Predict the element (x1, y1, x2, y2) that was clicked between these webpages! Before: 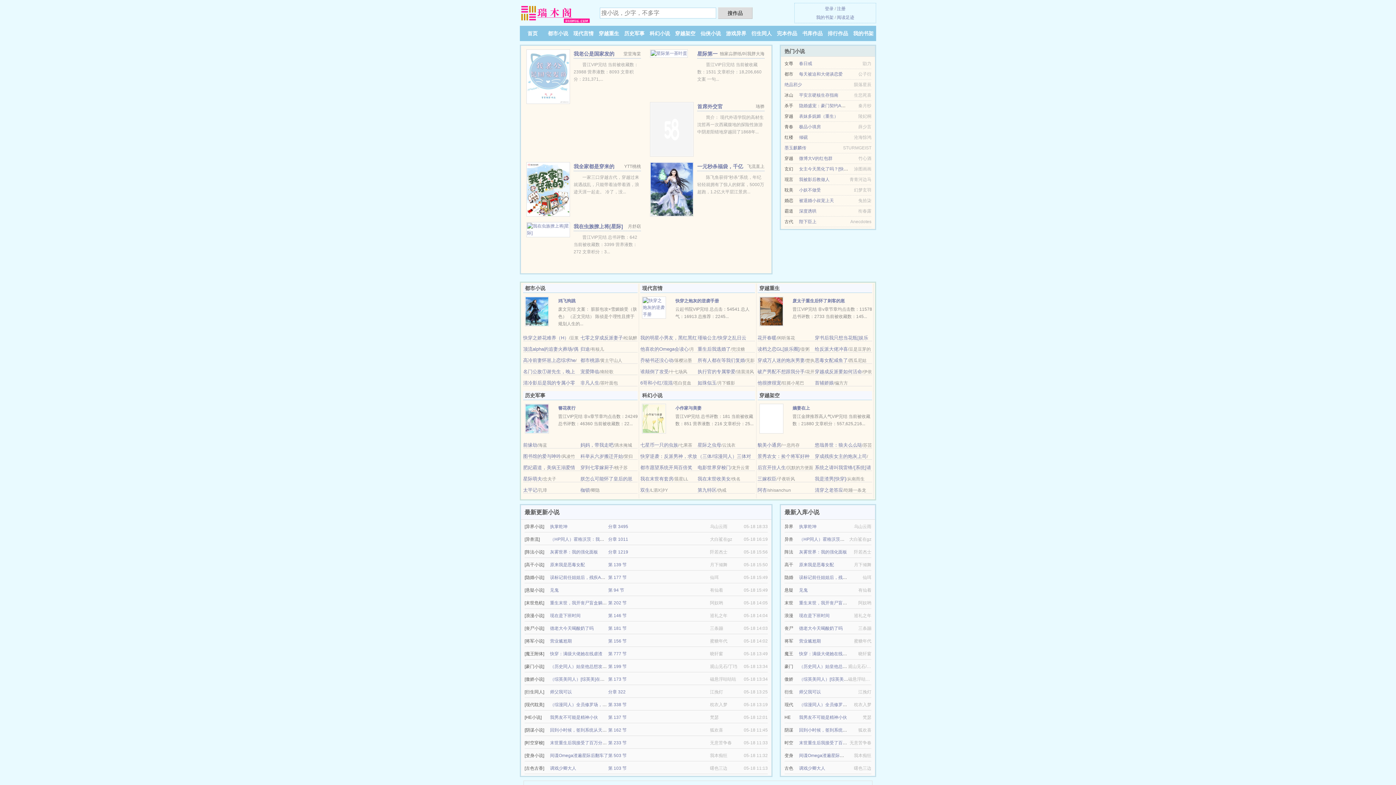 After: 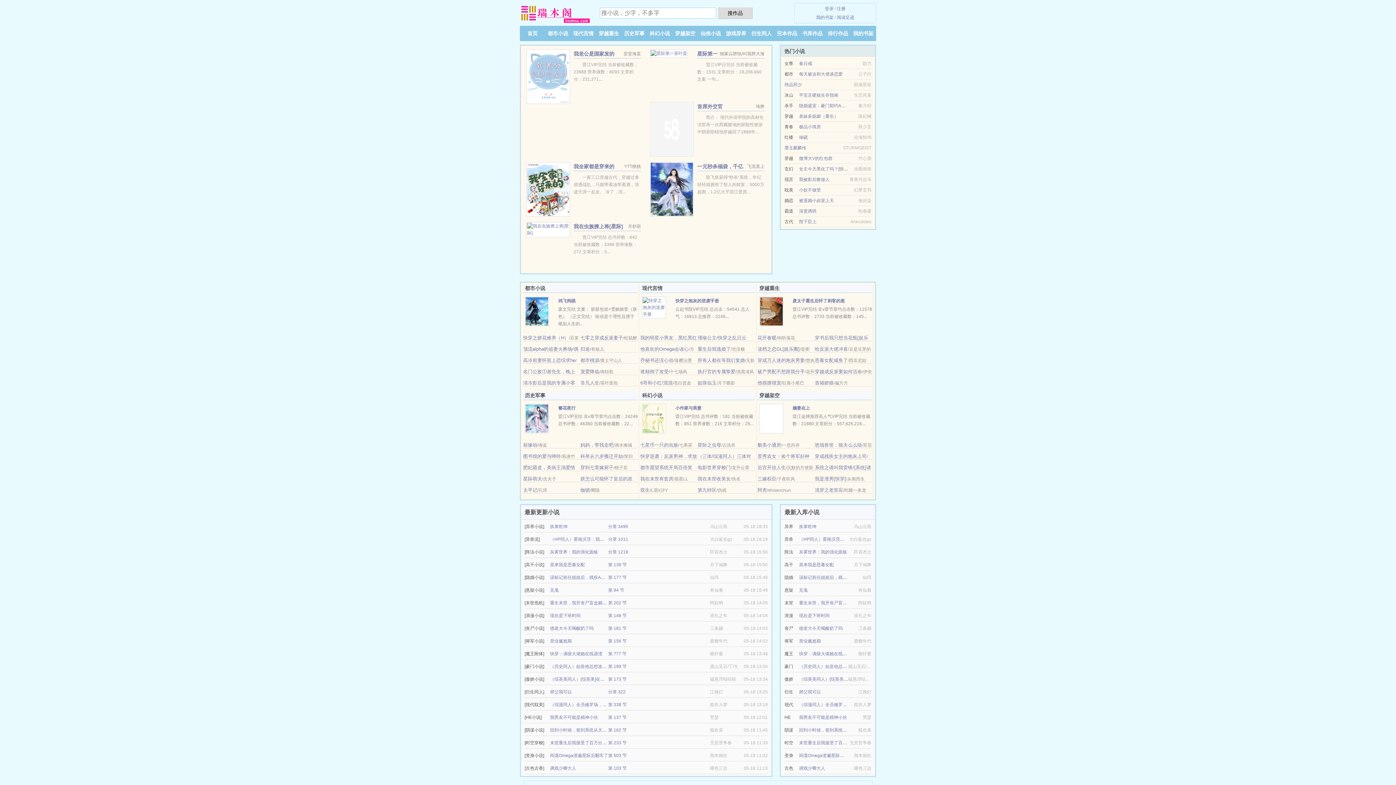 Action: label: 隐婚盛宠：豪门契约AA制 bbox: (799, 103, 848, 108)